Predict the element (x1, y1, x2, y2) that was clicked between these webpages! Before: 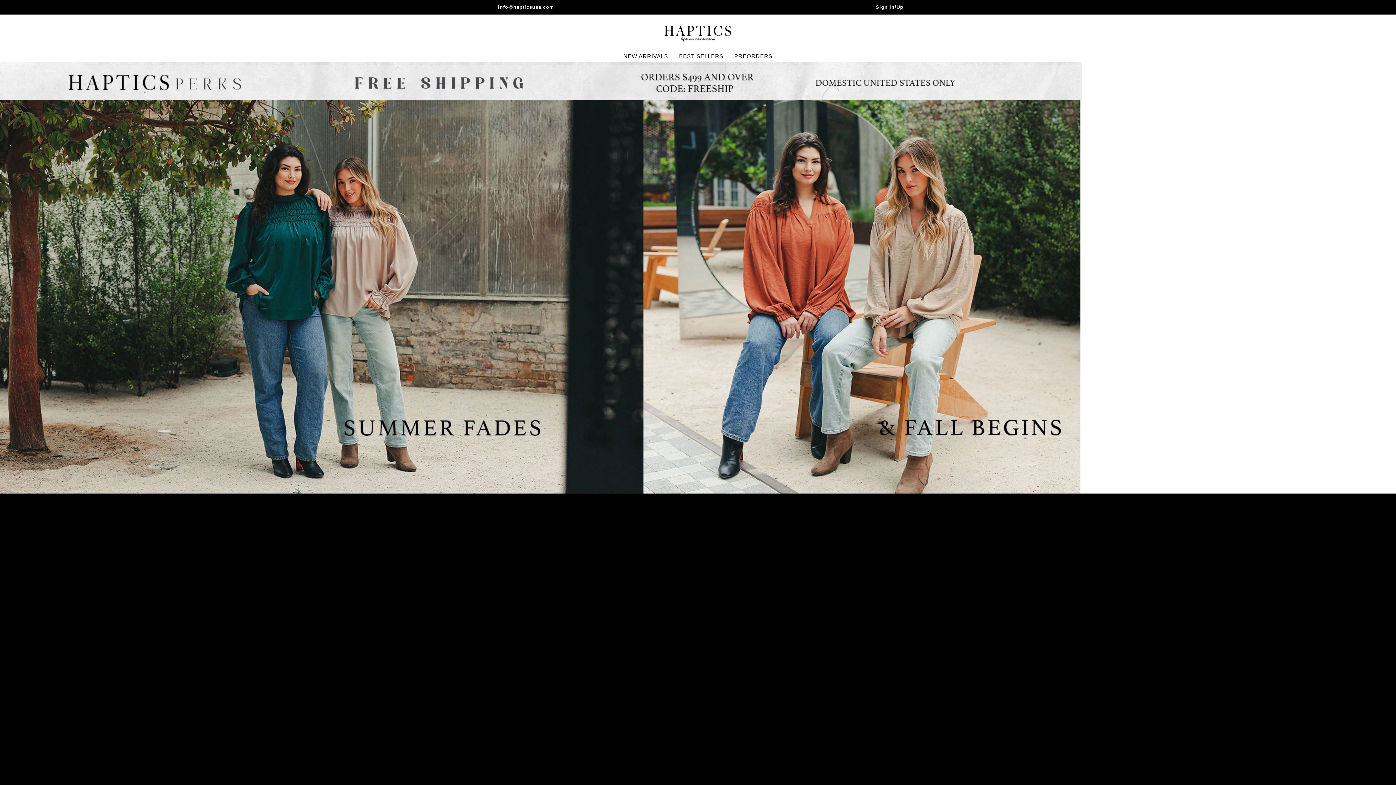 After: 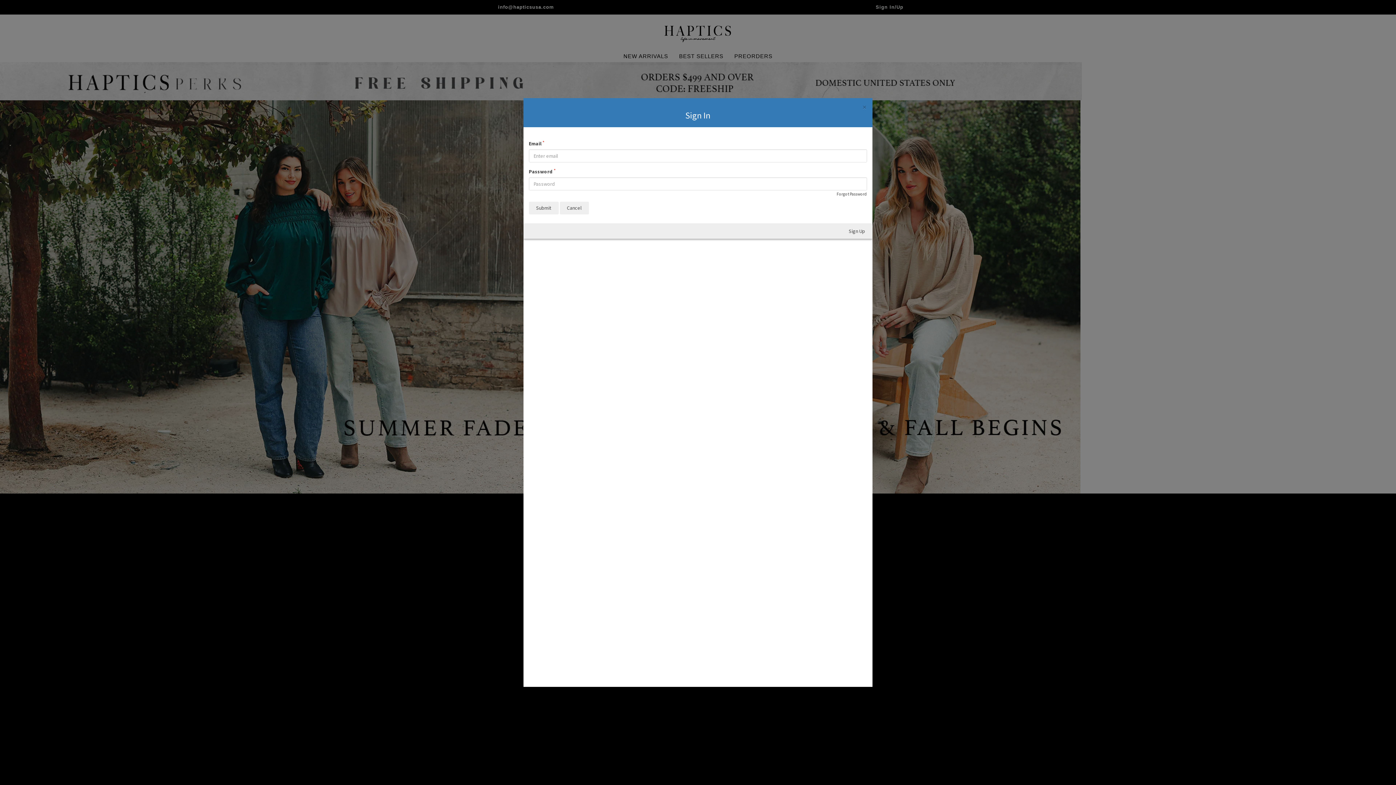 Action: label: PREORDERS bbox: (729, 49, 778, 61)